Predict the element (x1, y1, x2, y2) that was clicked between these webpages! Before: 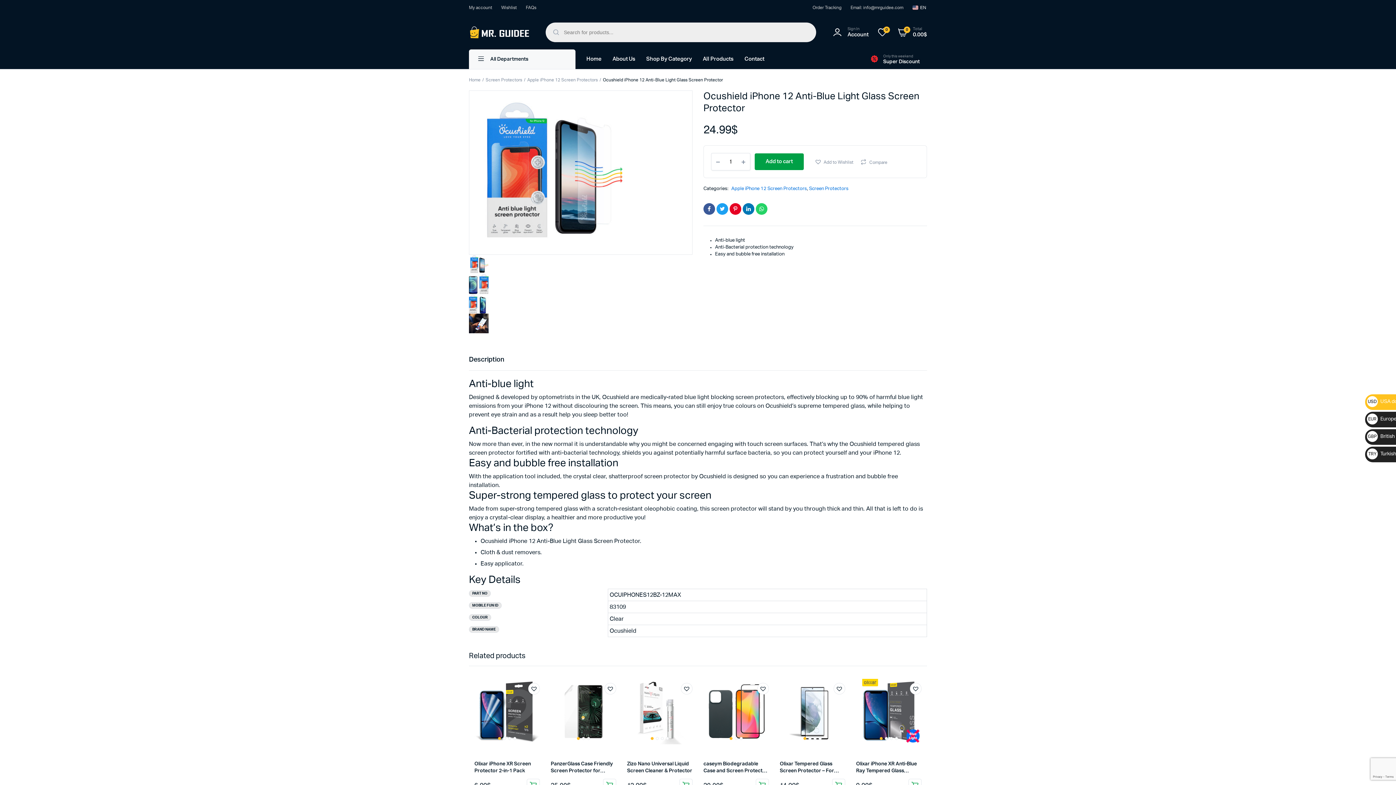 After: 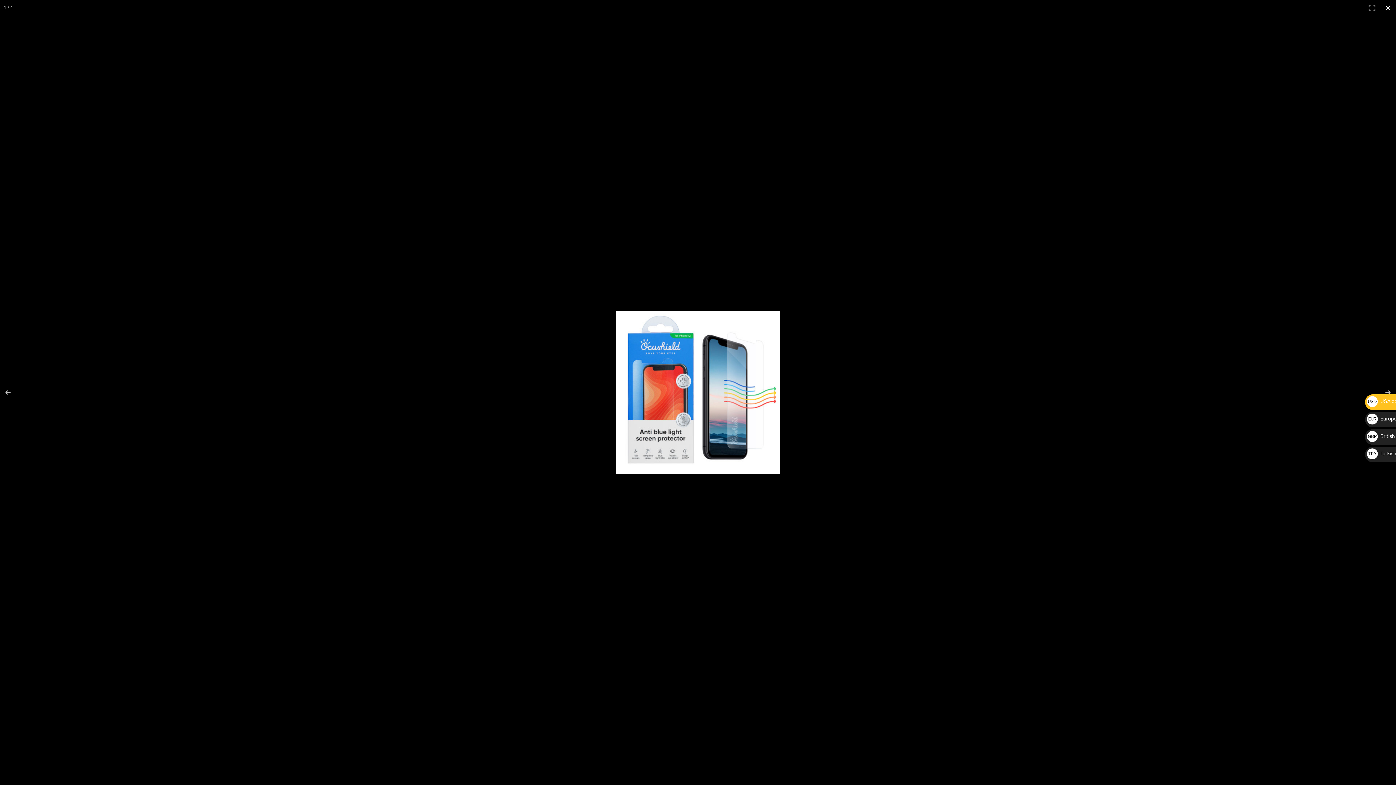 Action: bbox: (469, 169, 633, 175)